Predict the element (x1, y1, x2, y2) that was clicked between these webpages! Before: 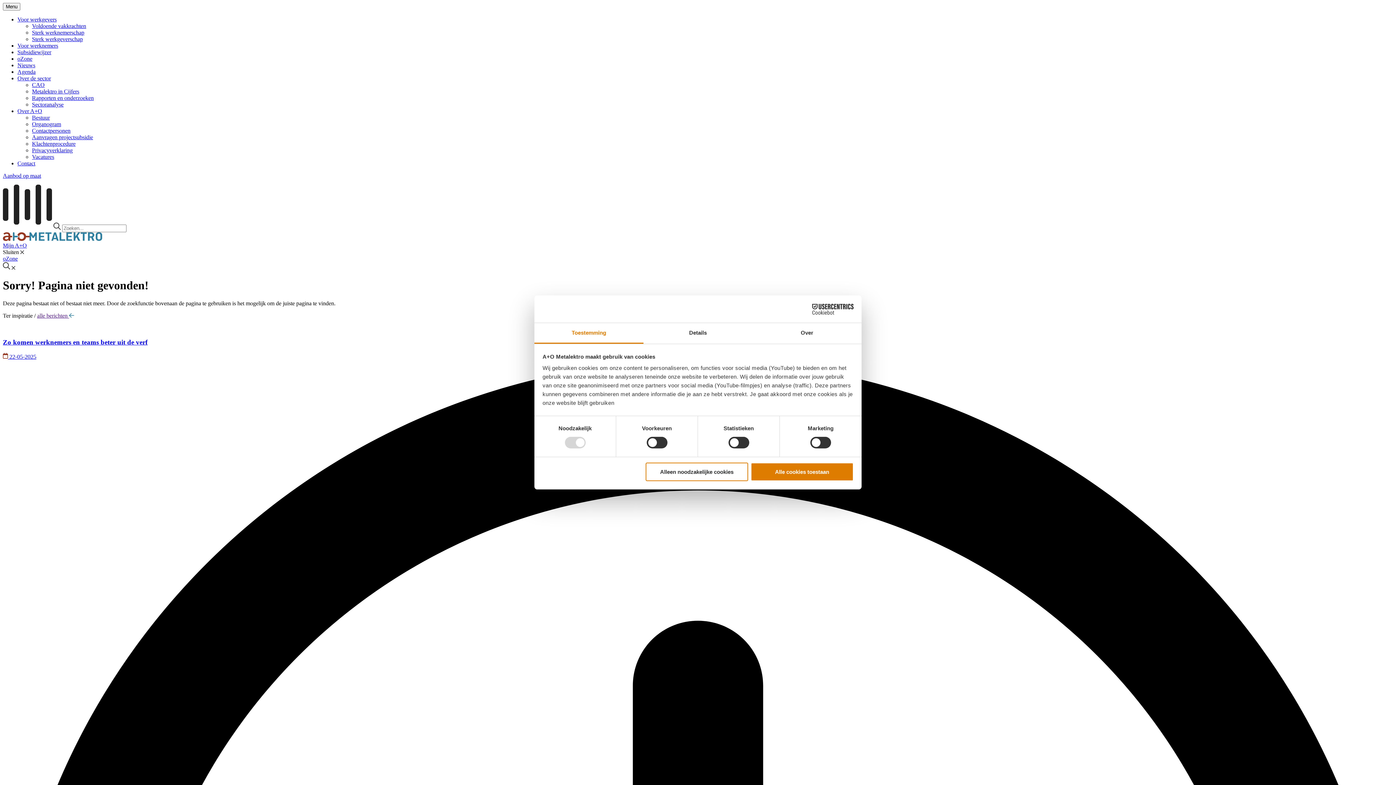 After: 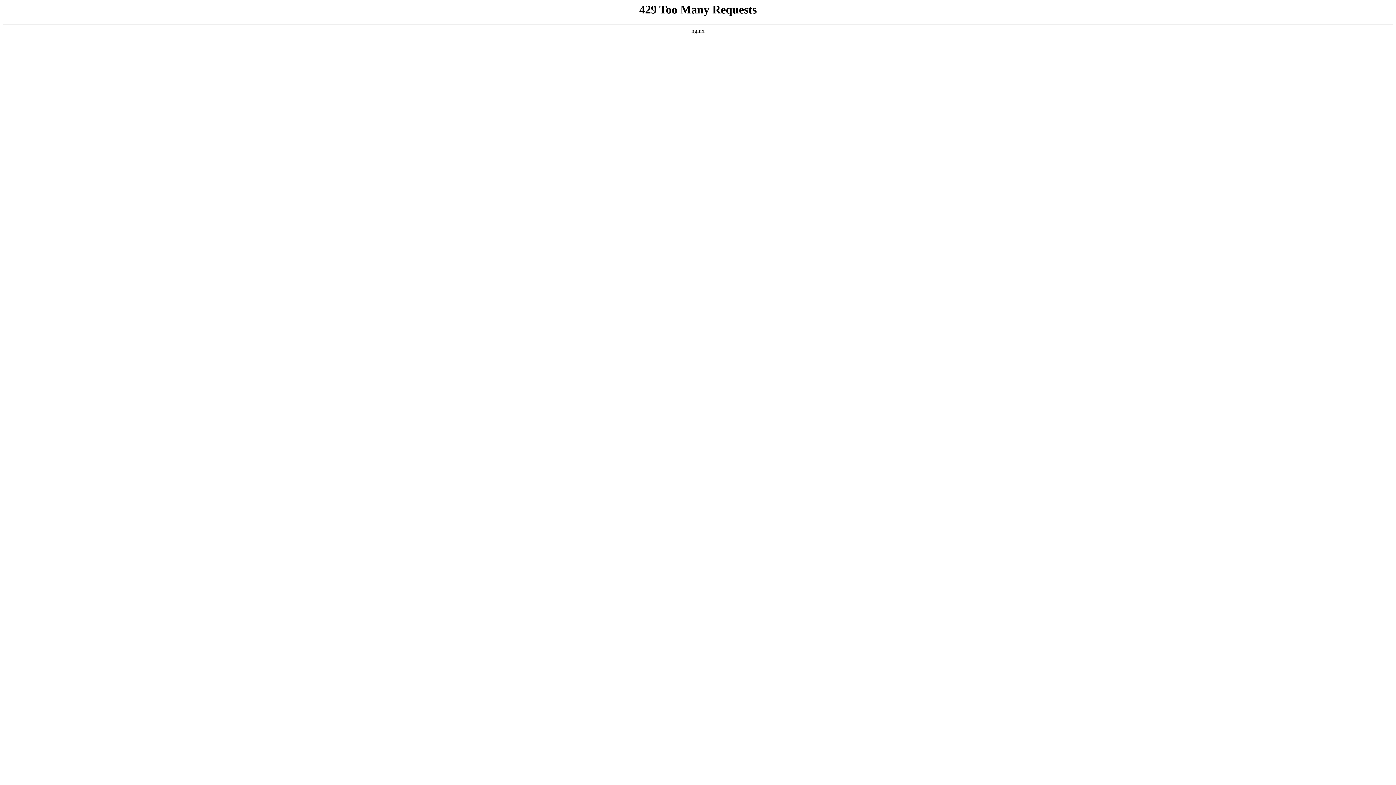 Action: bbox: (32, 147, 72, 153) label: Privacyverklaring